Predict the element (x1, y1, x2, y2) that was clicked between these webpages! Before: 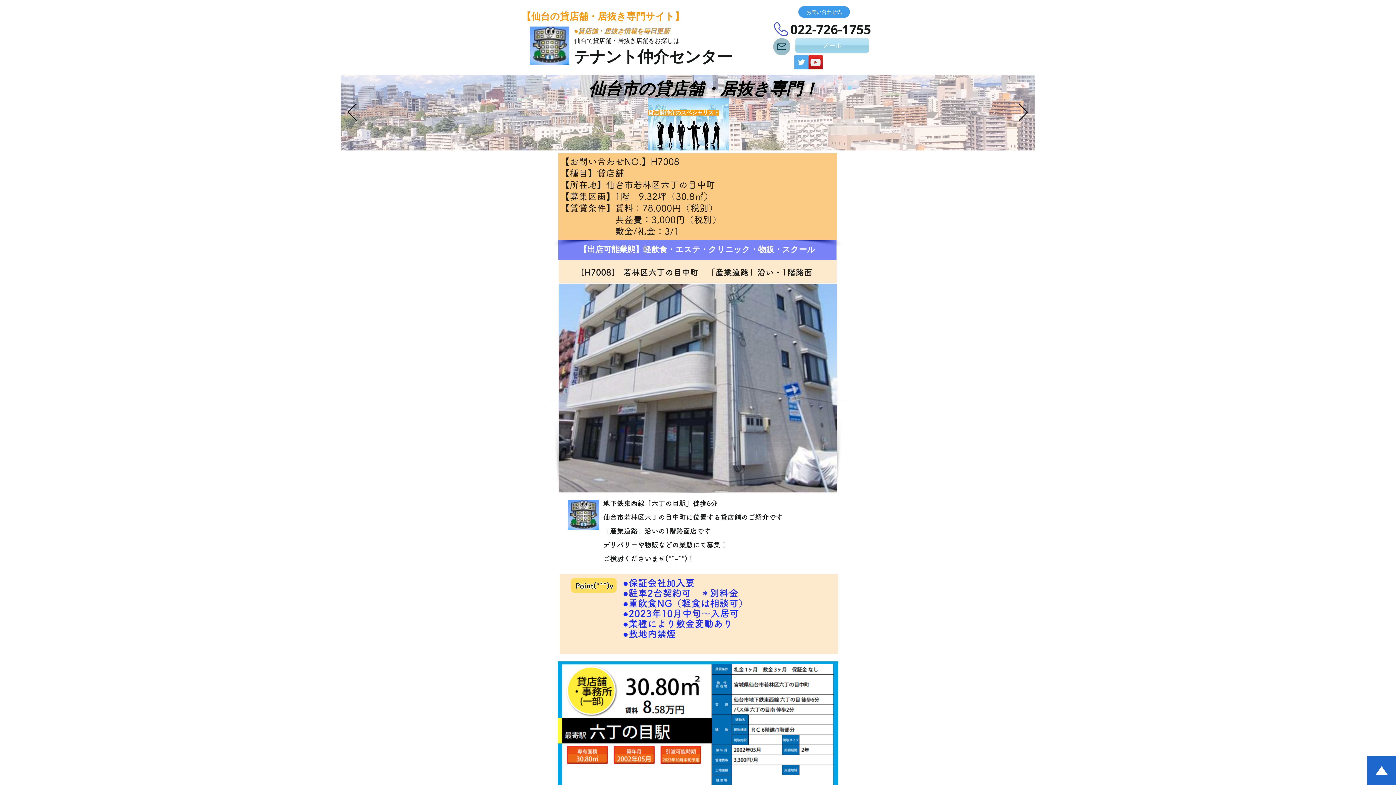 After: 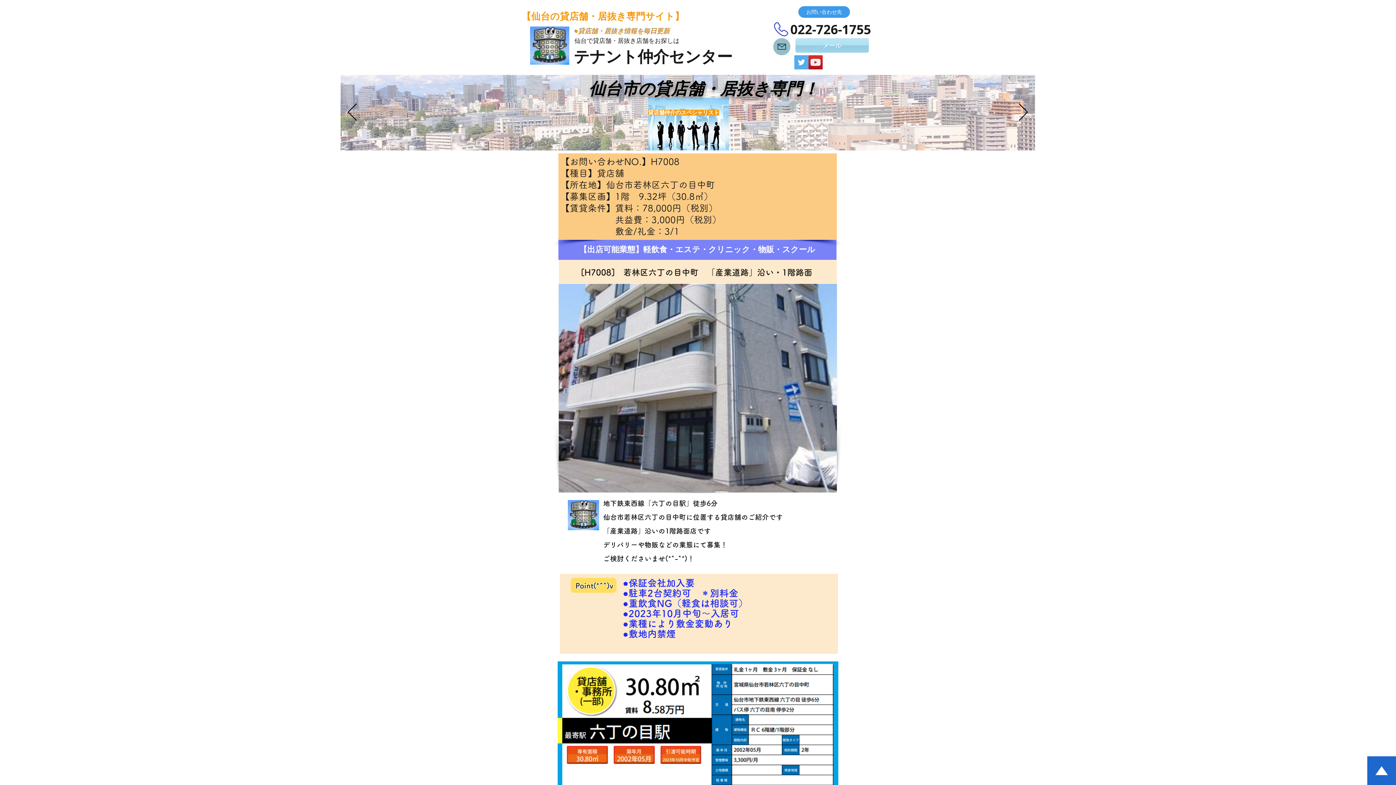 Action: bbox: (773, 38, 790, 55) label: Mail